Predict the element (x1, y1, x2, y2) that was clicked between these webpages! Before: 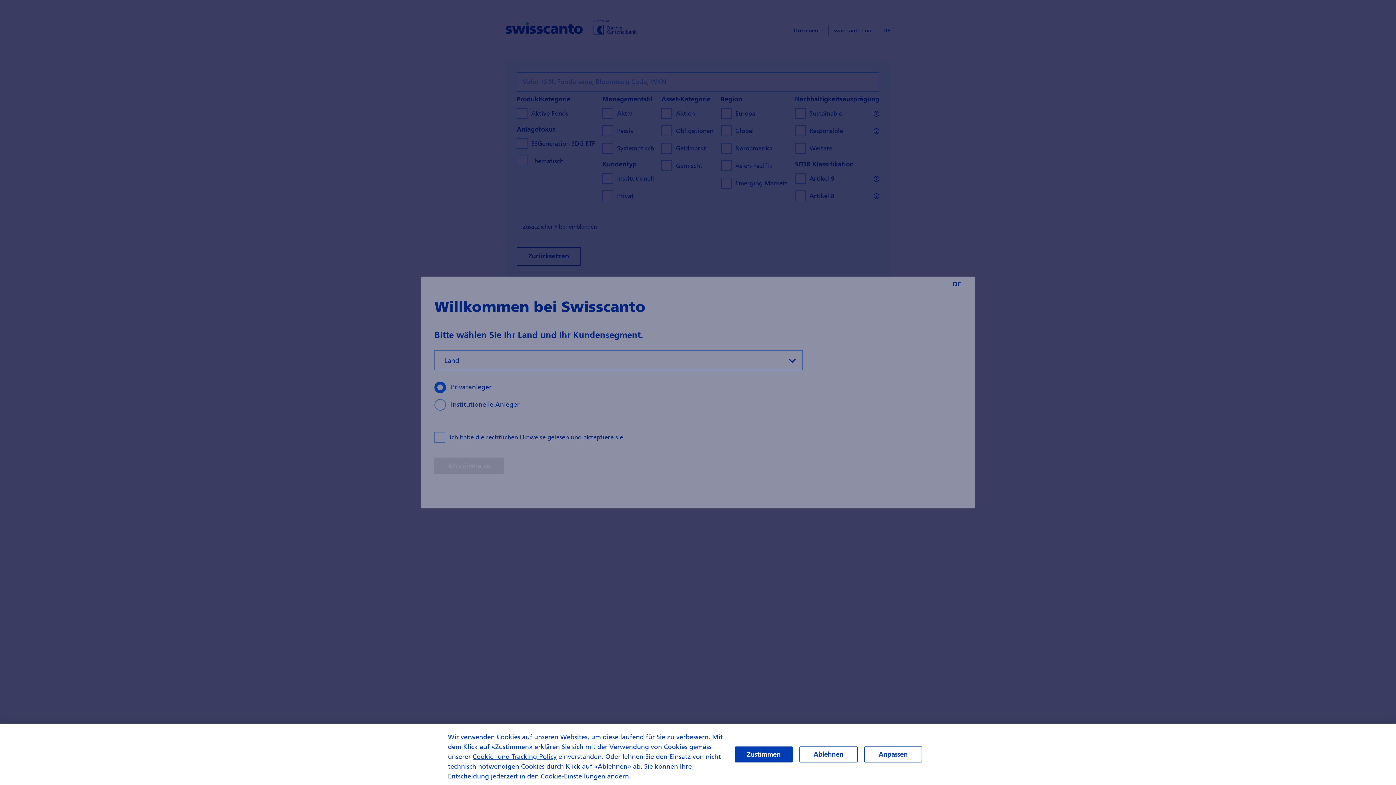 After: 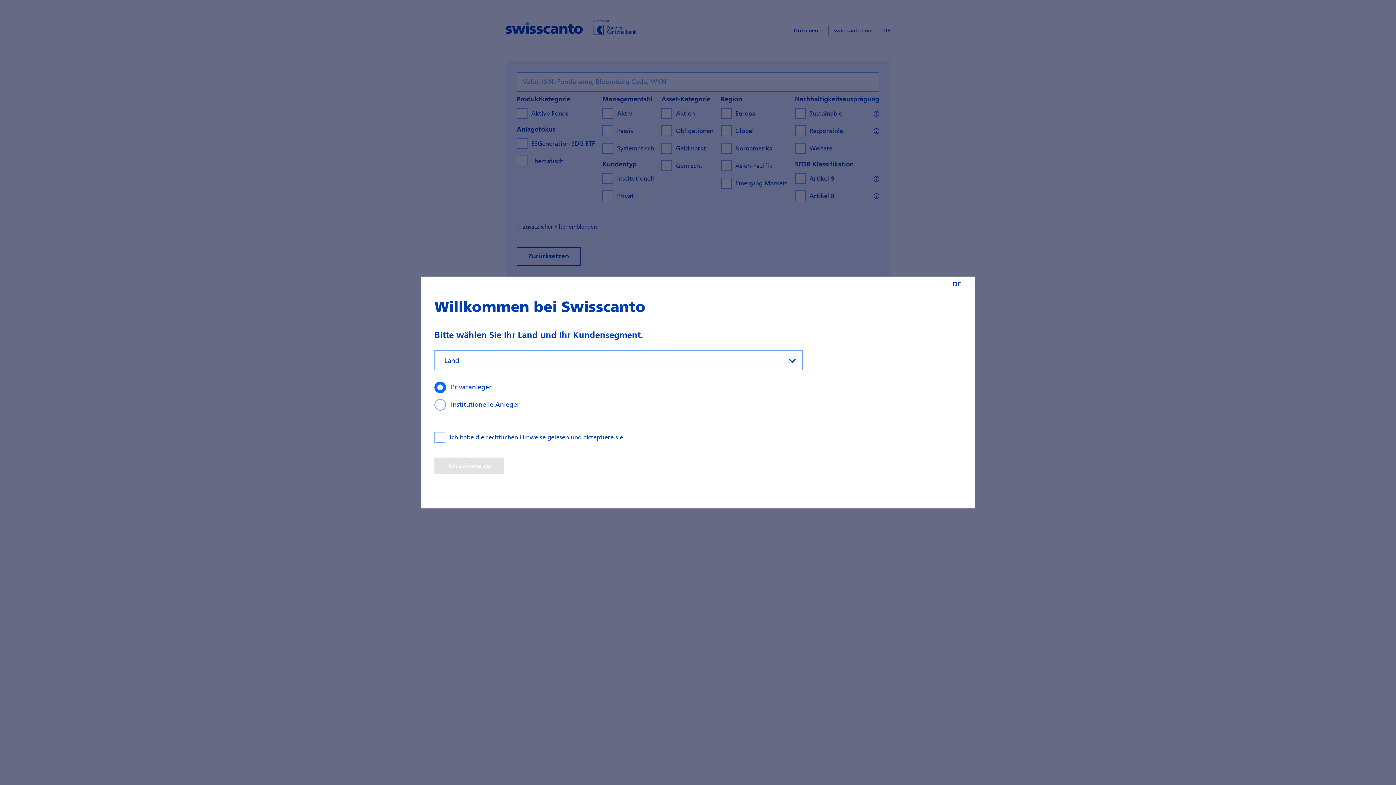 Action: bbox: (799, 746, 857, 762) label: Ablehnen